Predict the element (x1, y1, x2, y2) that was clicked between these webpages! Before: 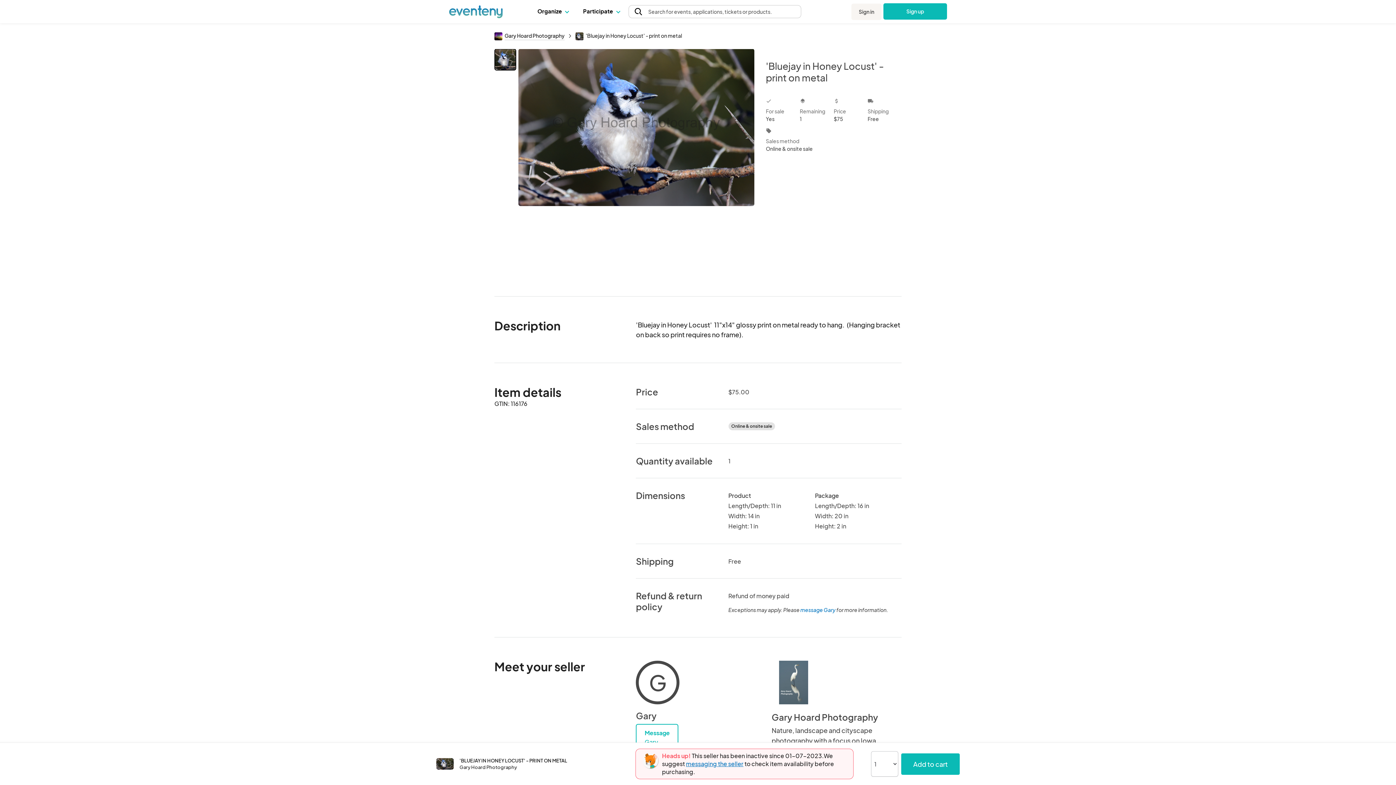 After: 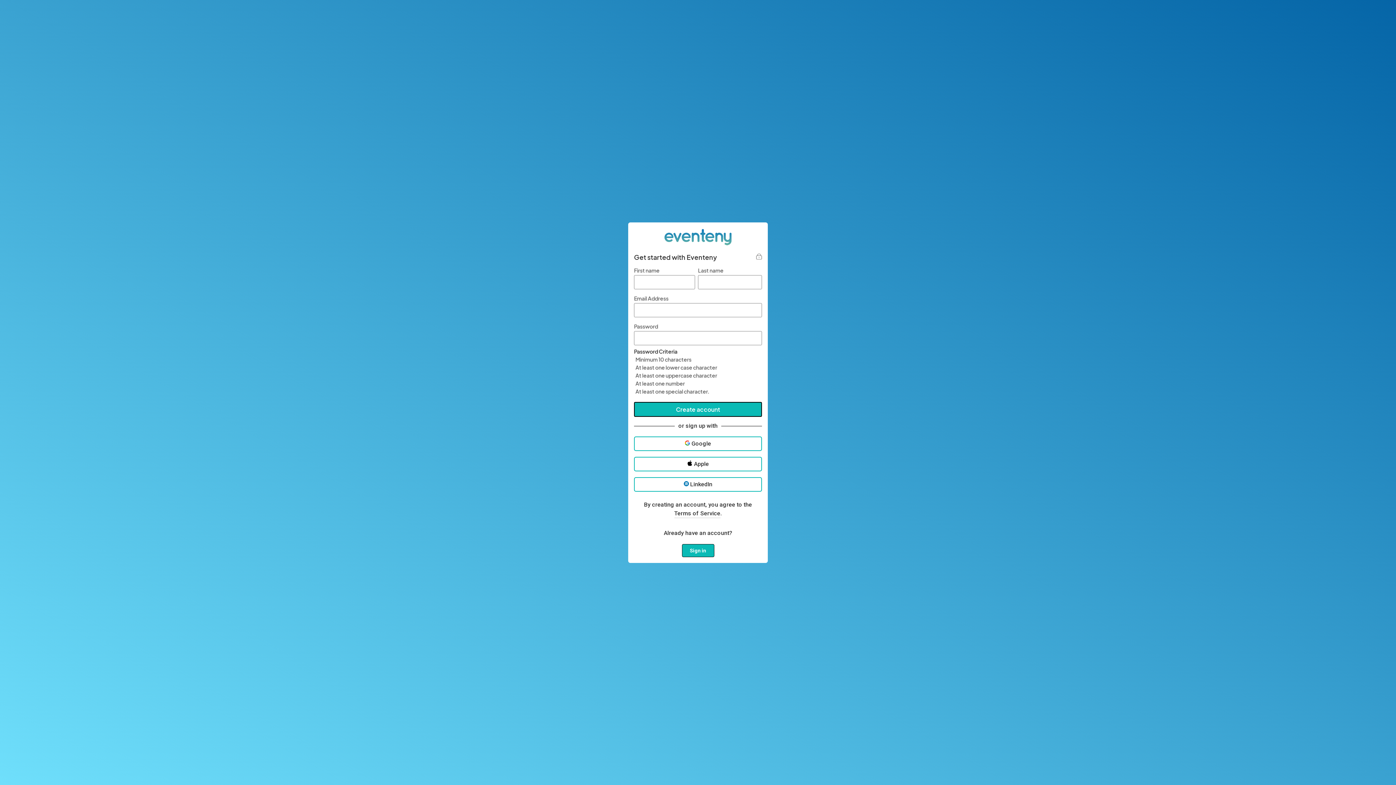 Action: bbox: (883, 3, 947, 19) label: Sign up